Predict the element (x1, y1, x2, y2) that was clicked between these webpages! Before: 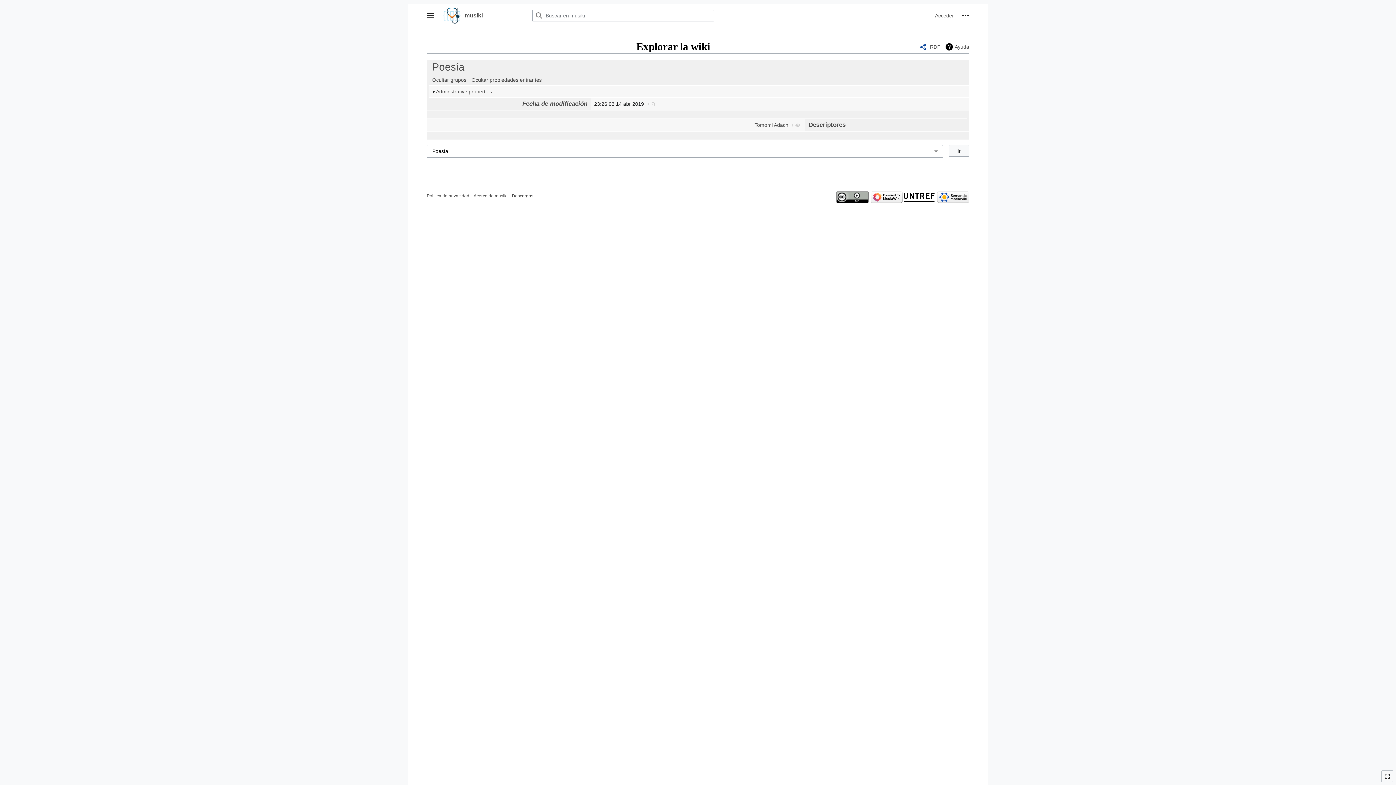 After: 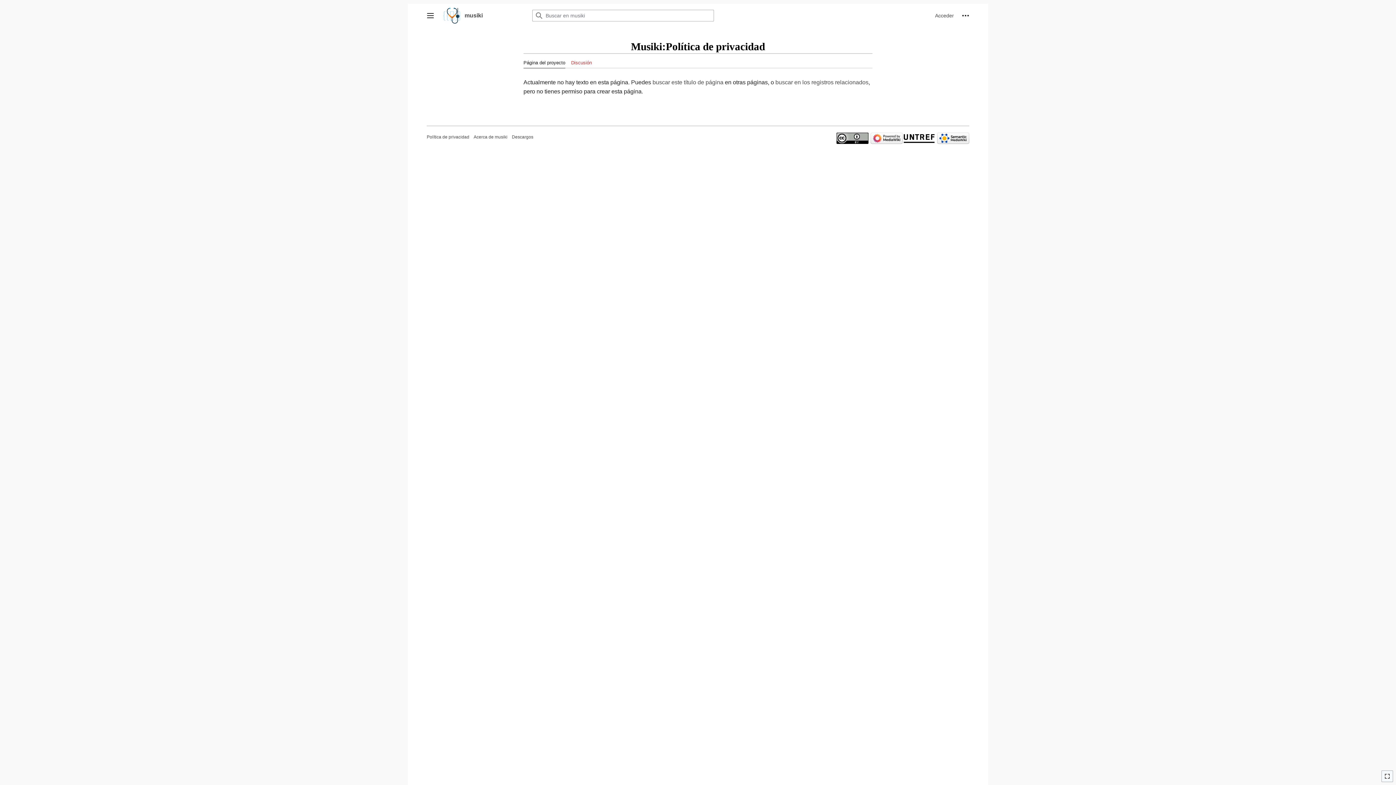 Action: label: Política de privacidad bbox: (426, 193, 469, 198)